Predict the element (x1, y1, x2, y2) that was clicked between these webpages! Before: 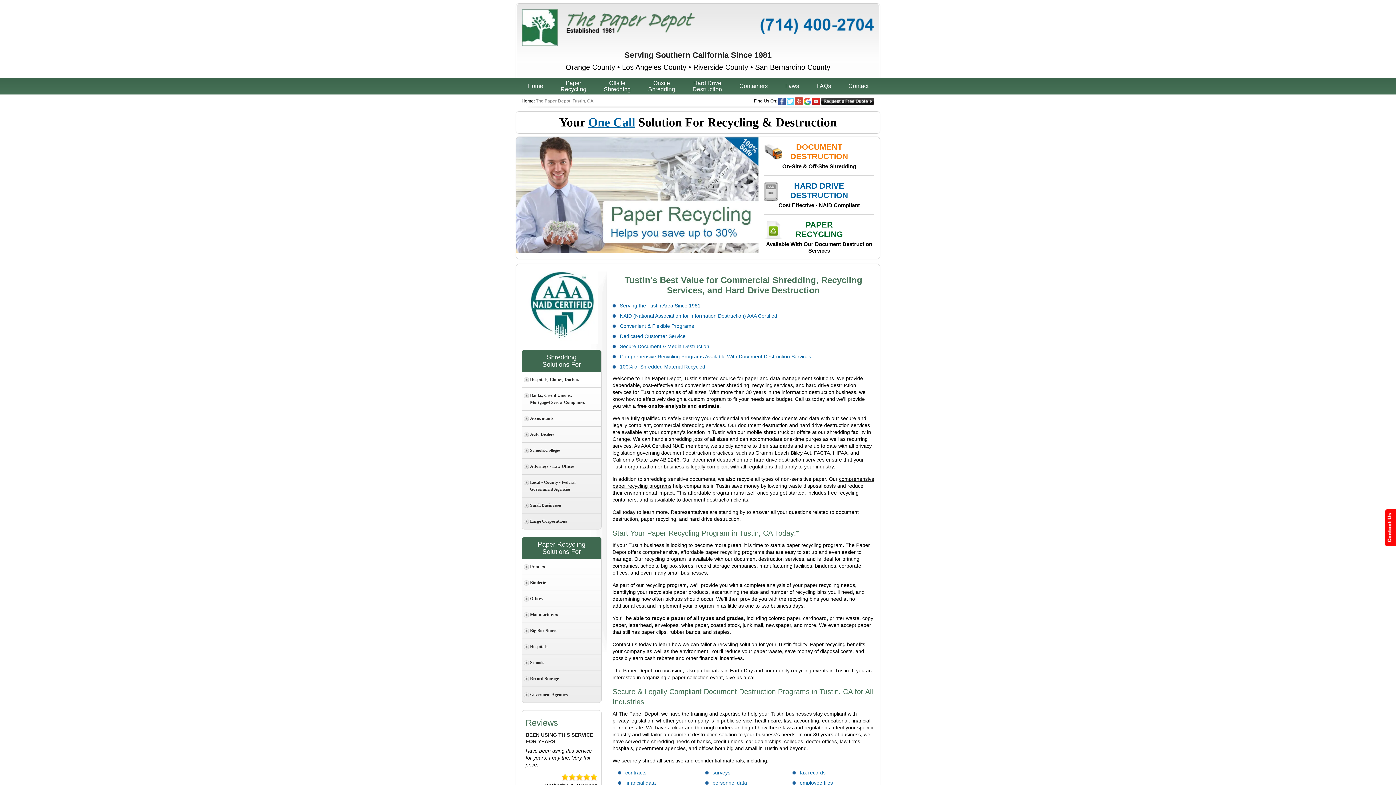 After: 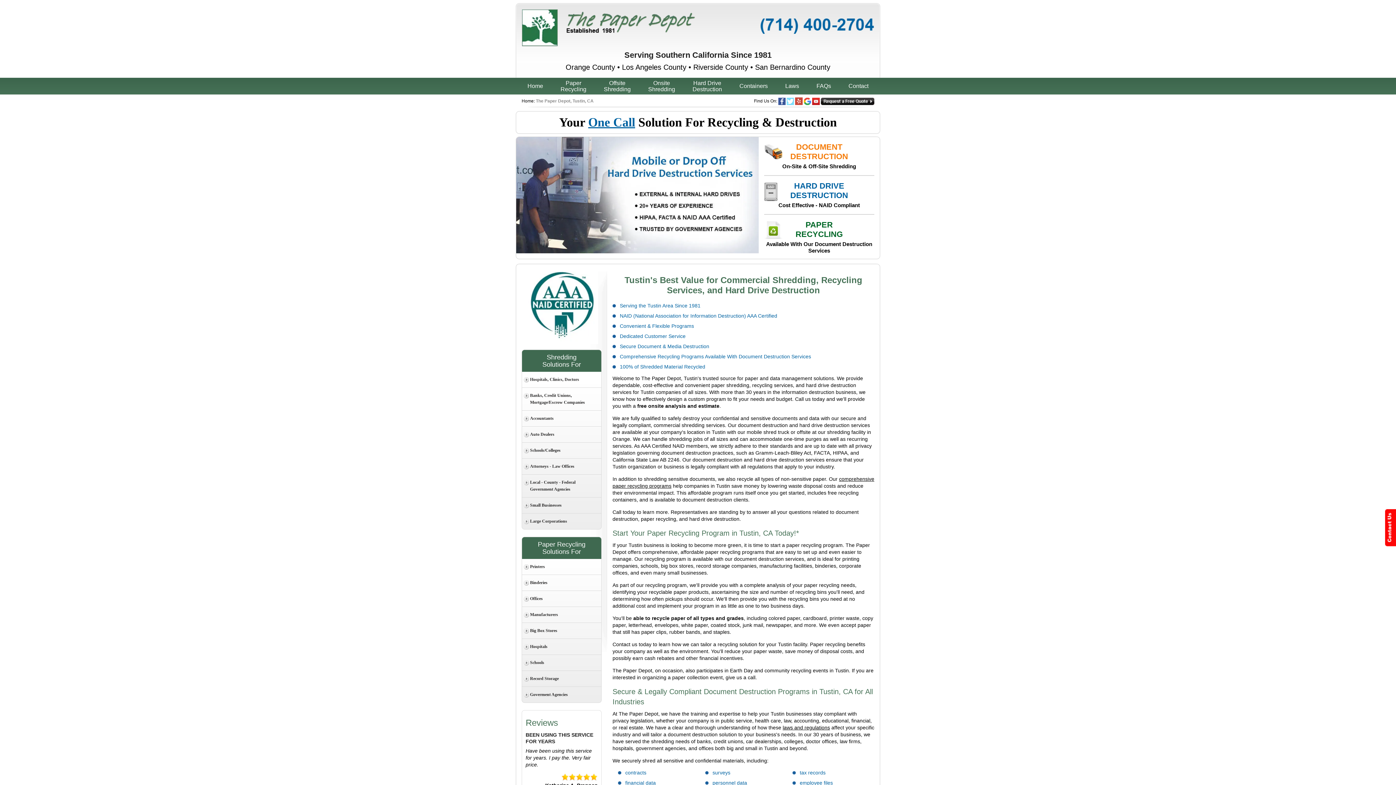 Action: bbox: (786, 98, 794, 103)